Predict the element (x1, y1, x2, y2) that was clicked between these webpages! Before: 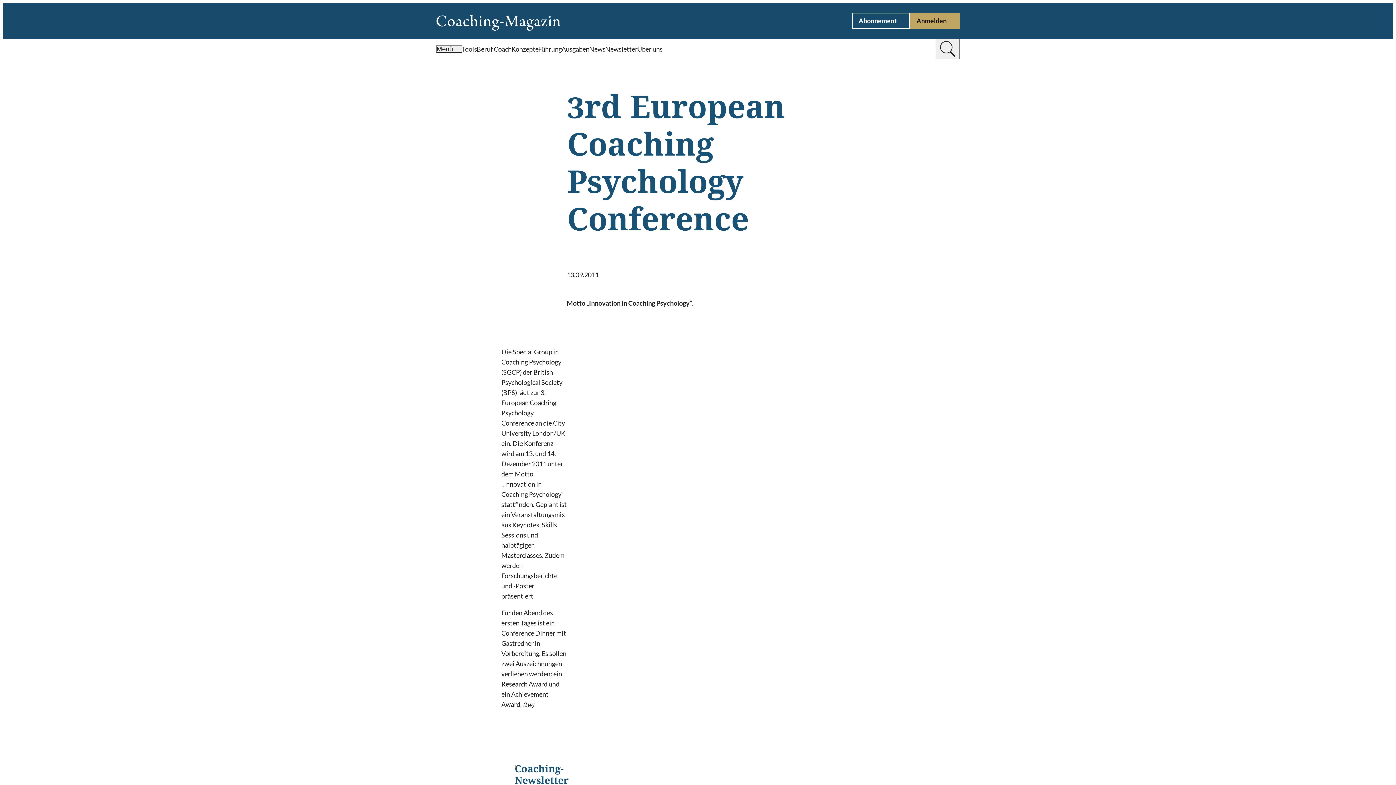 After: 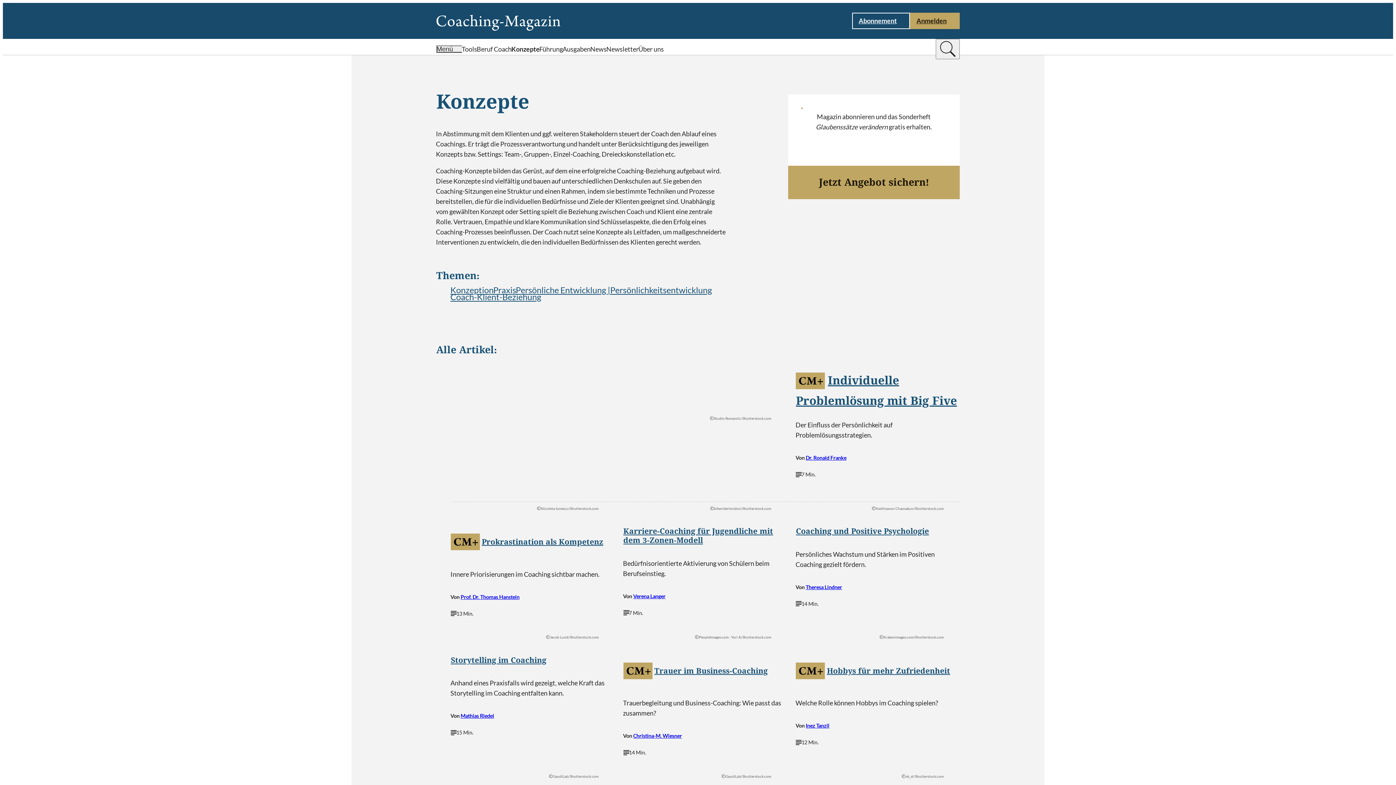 Action: bbox: (511, 44, 538, 53) label: Konzepte